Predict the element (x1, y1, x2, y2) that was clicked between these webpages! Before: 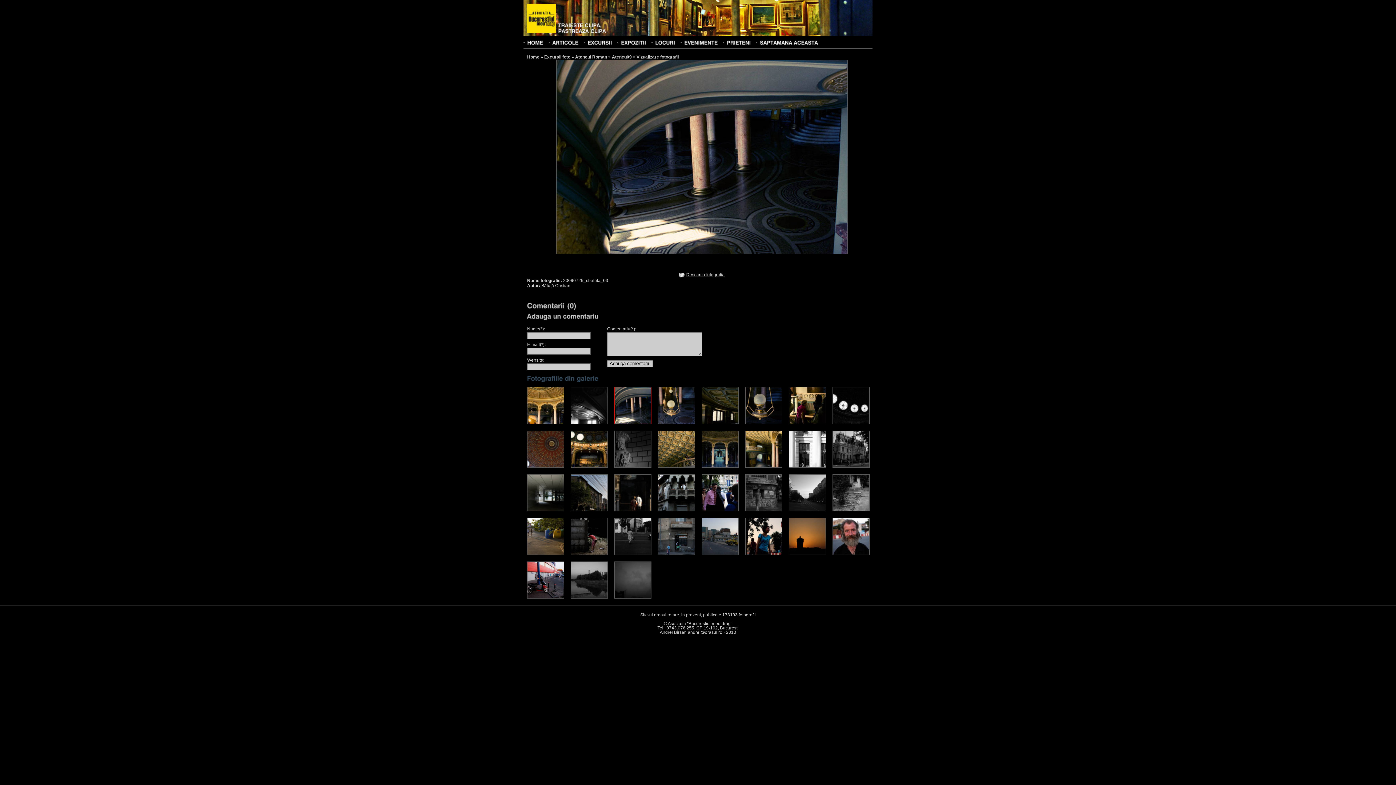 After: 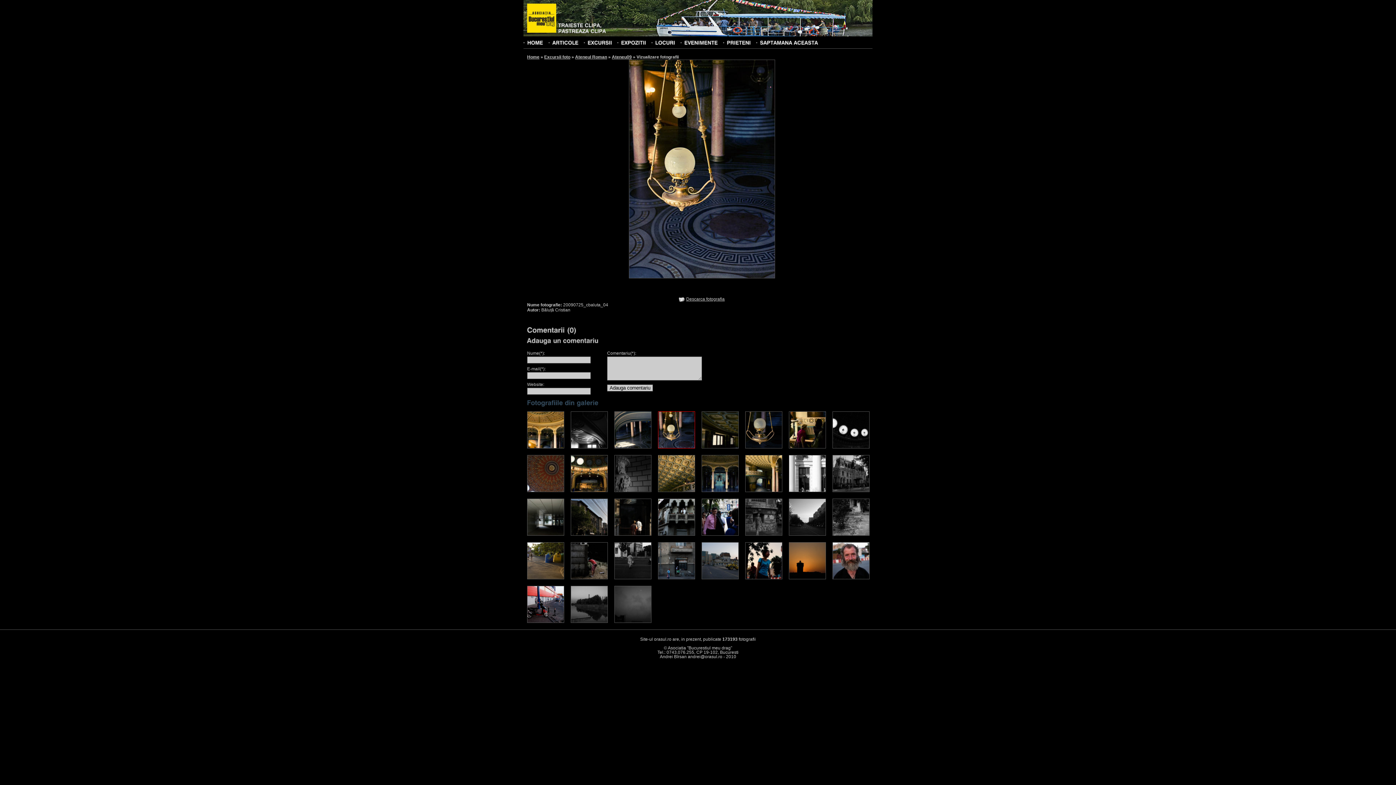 Action: bbox: (658, 420, 695, 425)